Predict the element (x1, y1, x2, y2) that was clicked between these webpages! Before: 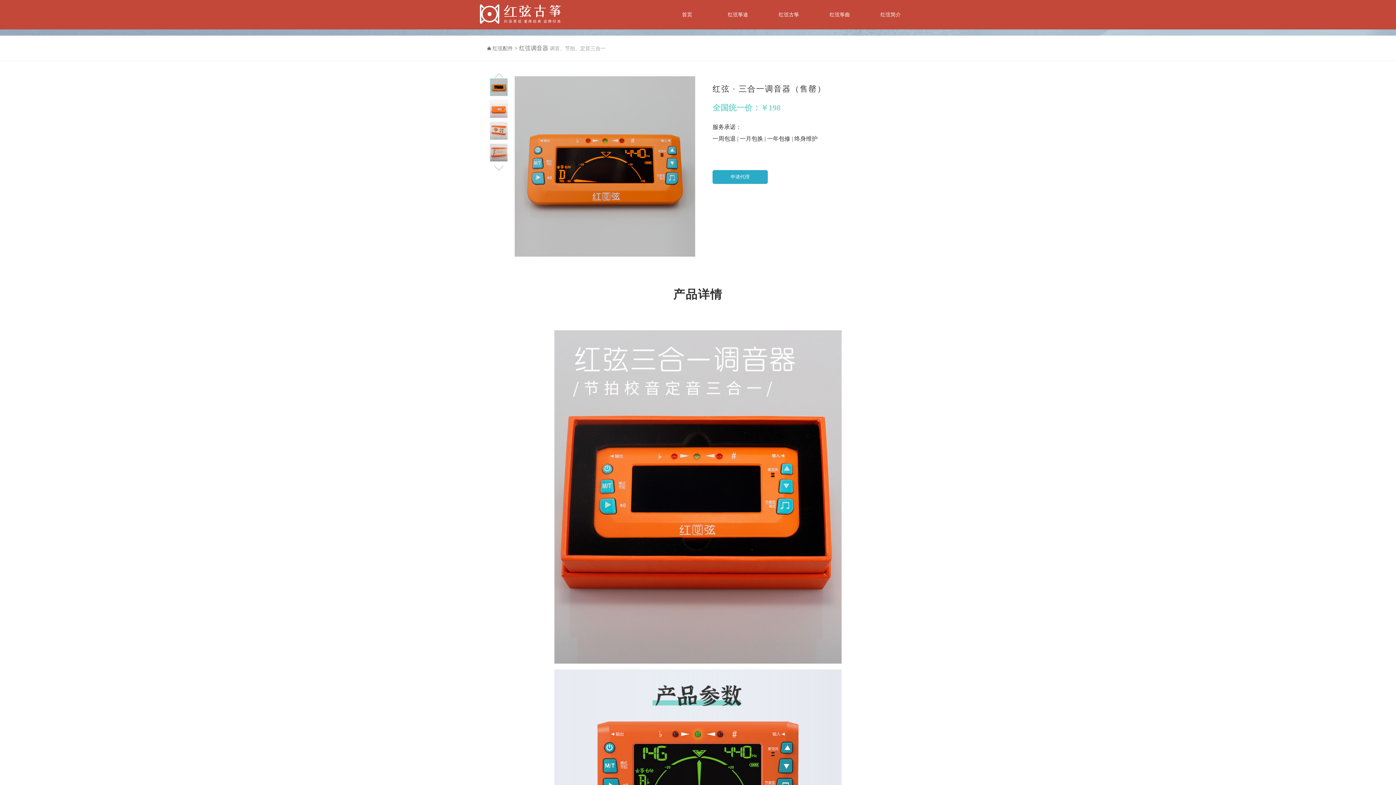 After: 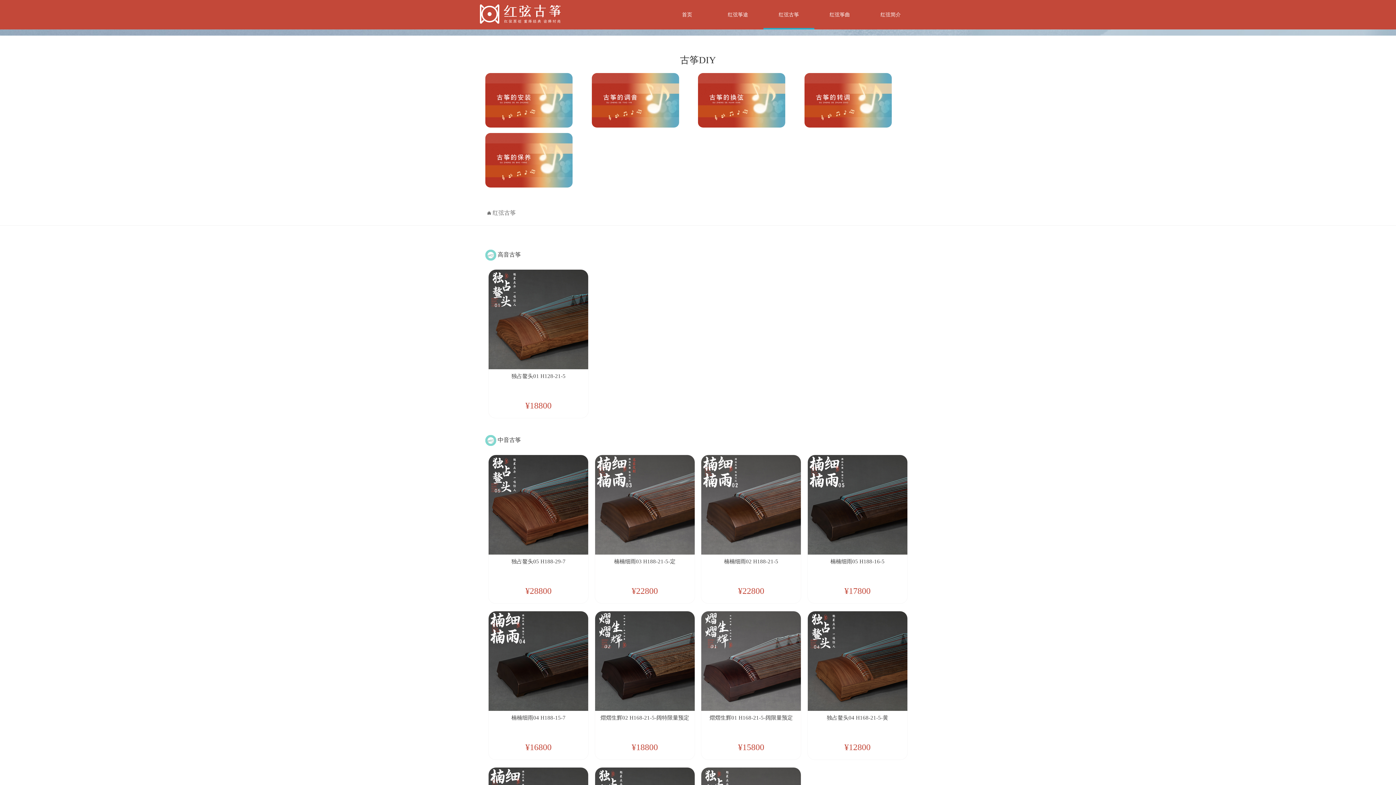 Action: label: 红弦古筝 bbox: (763, 5, 814, 24)